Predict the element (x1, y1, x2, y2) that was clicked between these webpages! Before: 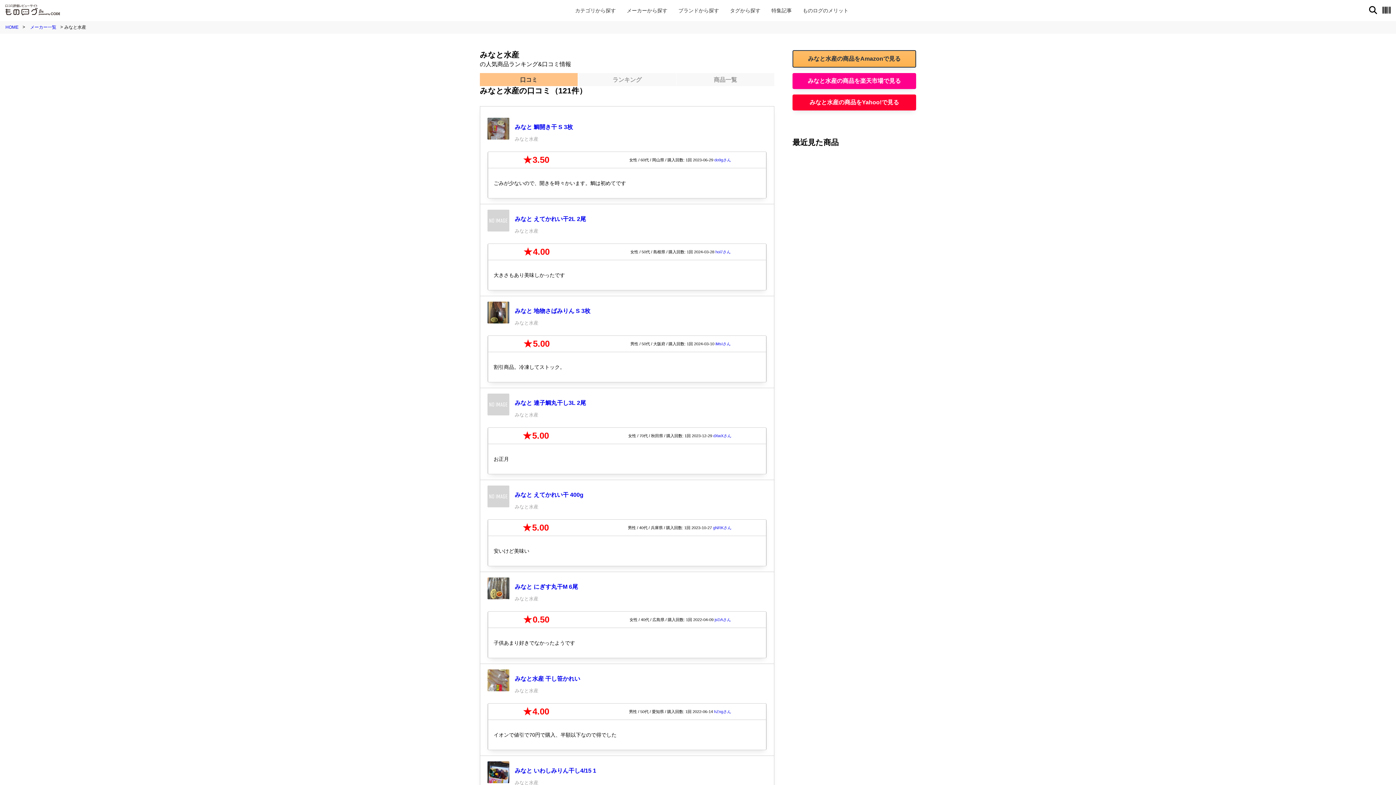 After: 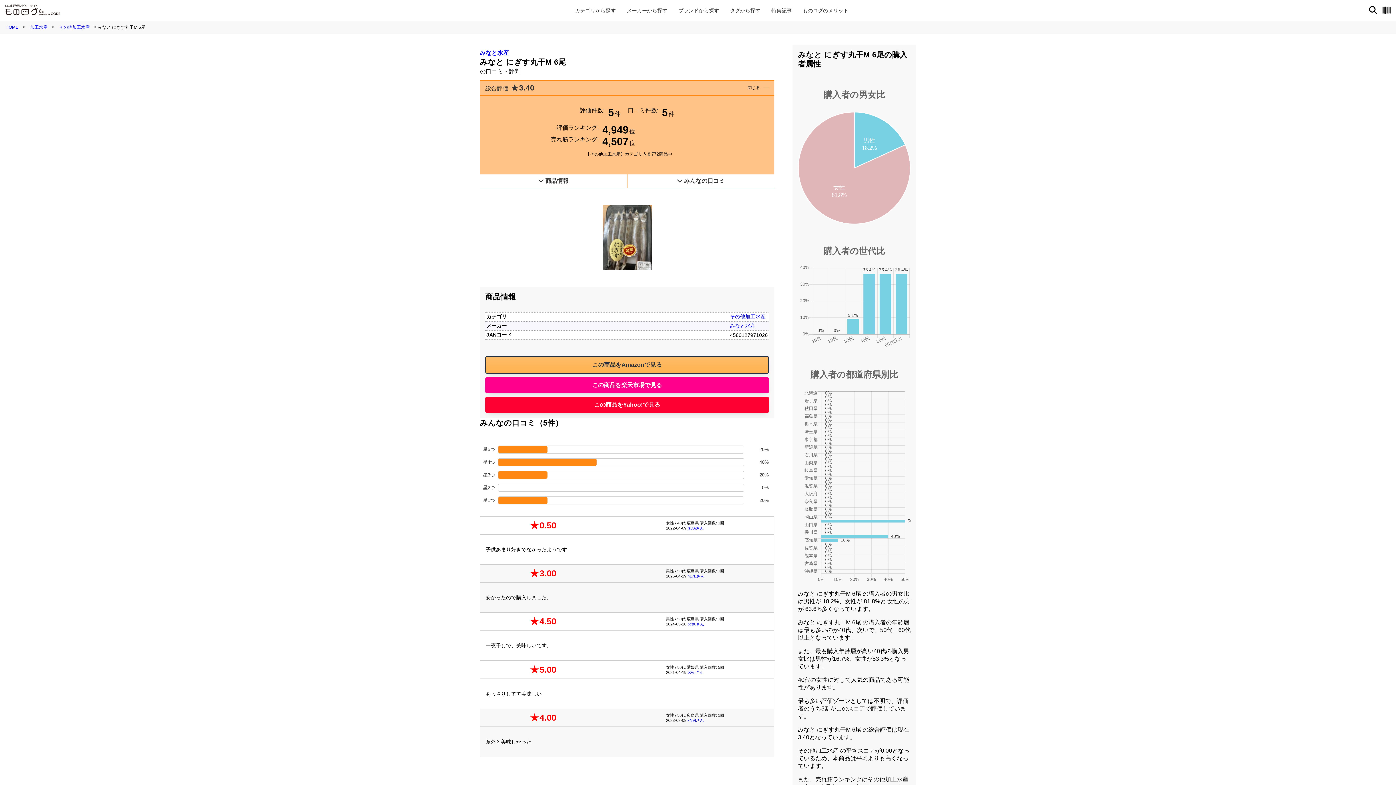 Action: label: みなと にぎす丸干M 6尾

みなと水産 bbox: (480, 572, 774, 611)